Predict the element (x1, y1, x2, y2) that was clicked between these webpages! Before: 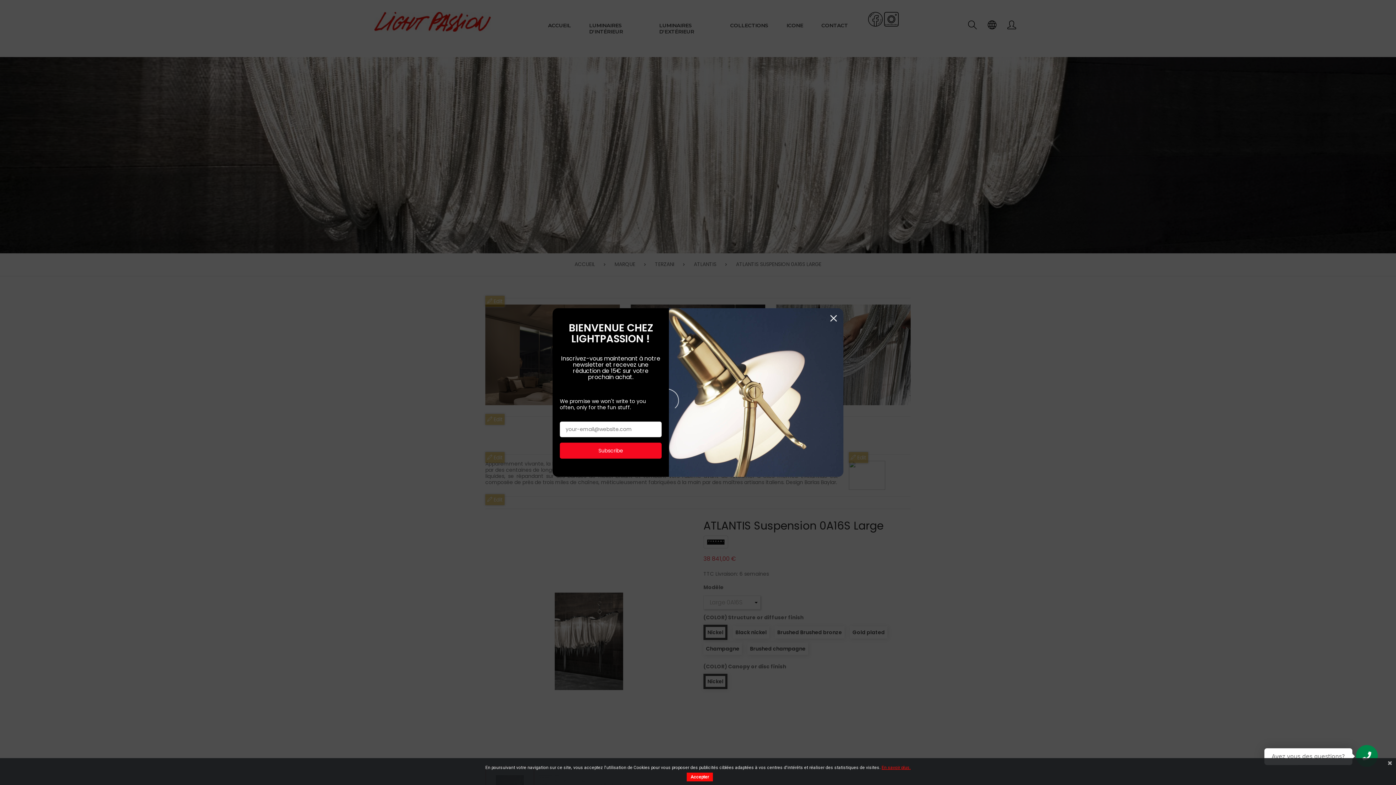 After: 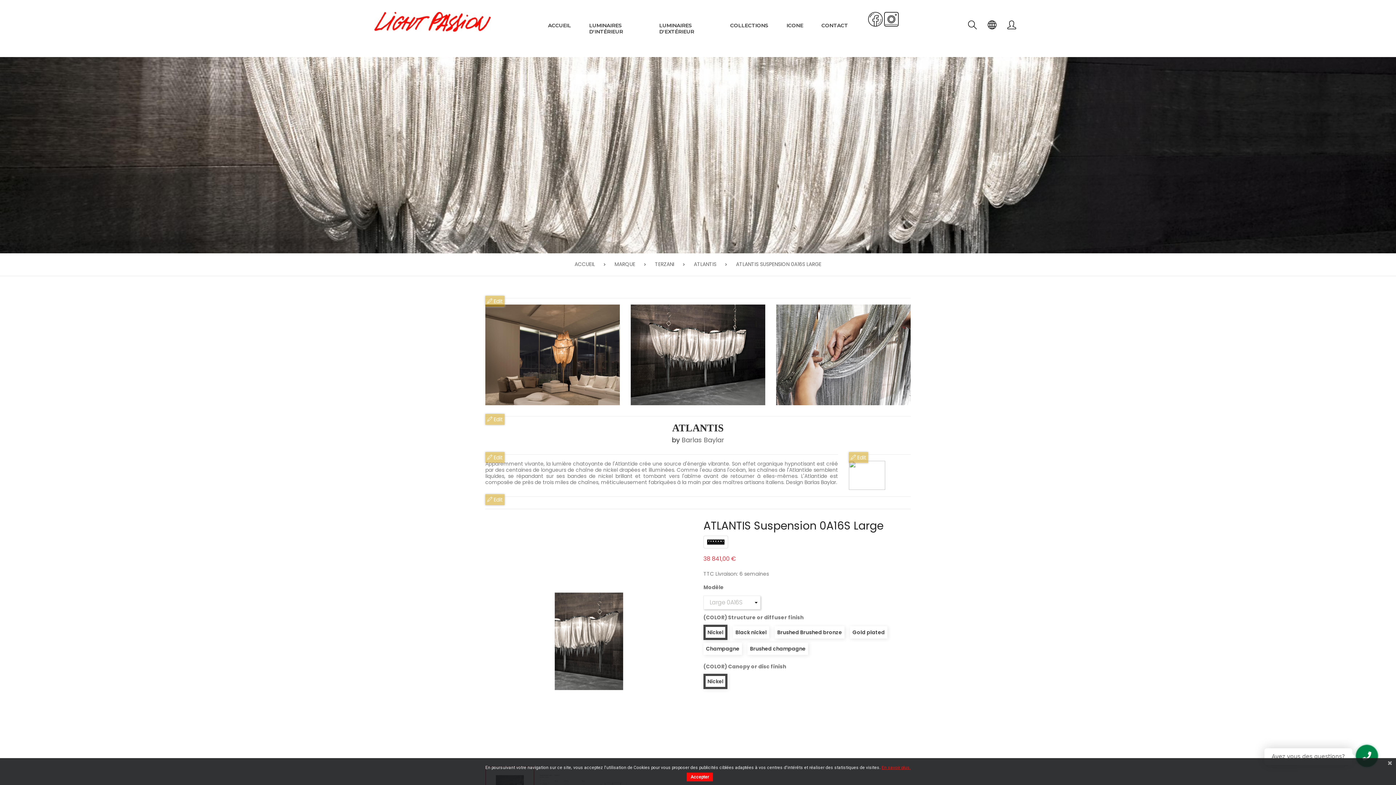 Action: label: Fermer bbox: (827, 312, 840, 324)